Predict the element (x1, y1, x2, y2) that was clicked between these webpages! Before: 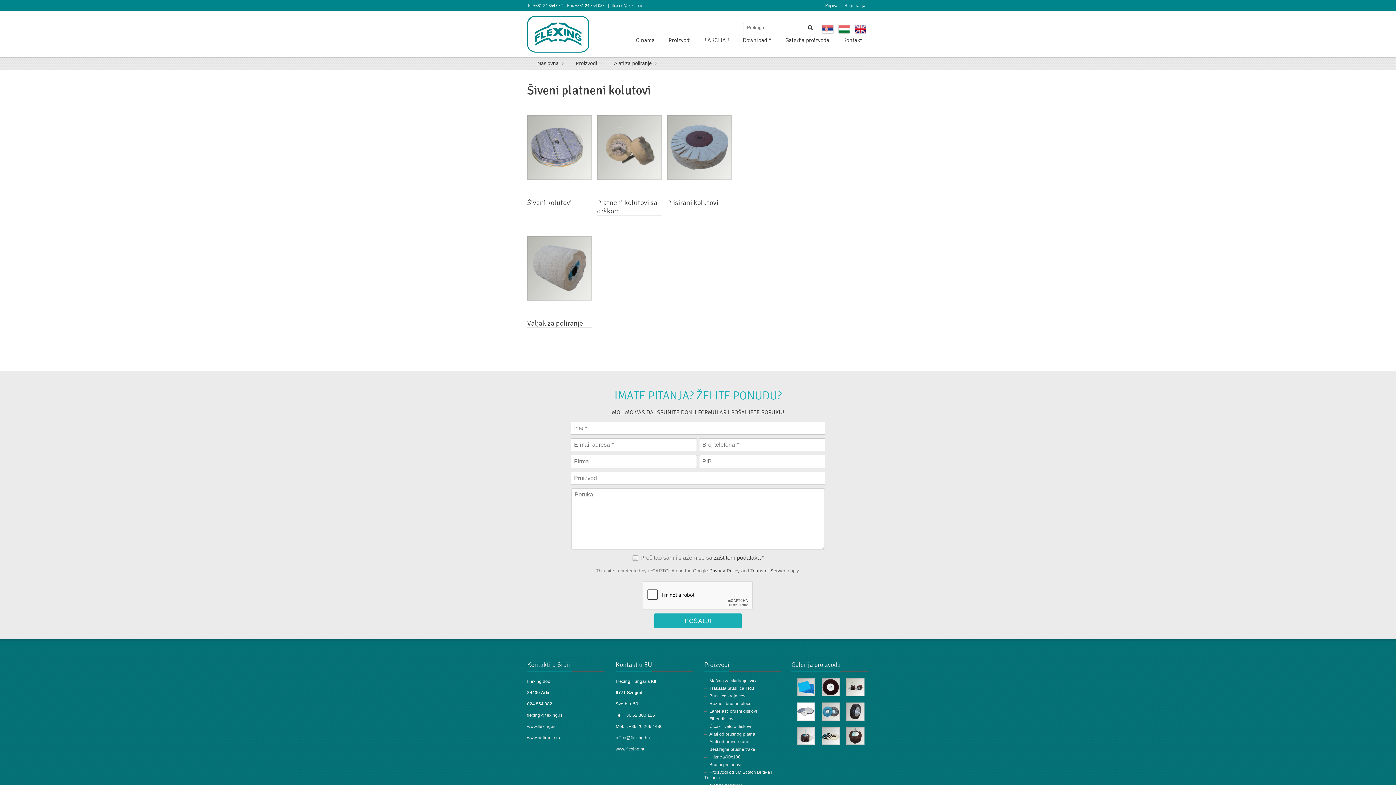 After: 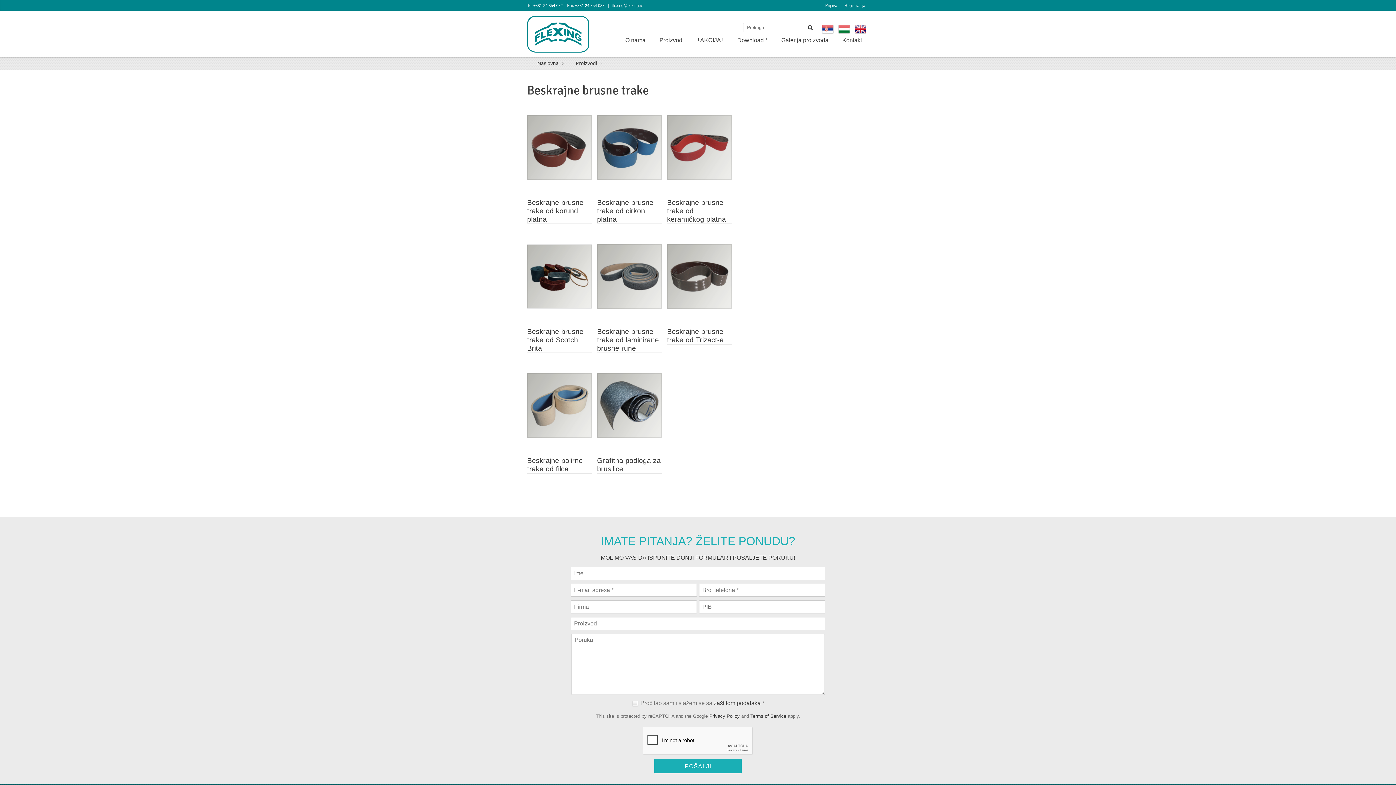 Action: bbox: (709, 747, 755, 752) label: Beskrajne brusne trake